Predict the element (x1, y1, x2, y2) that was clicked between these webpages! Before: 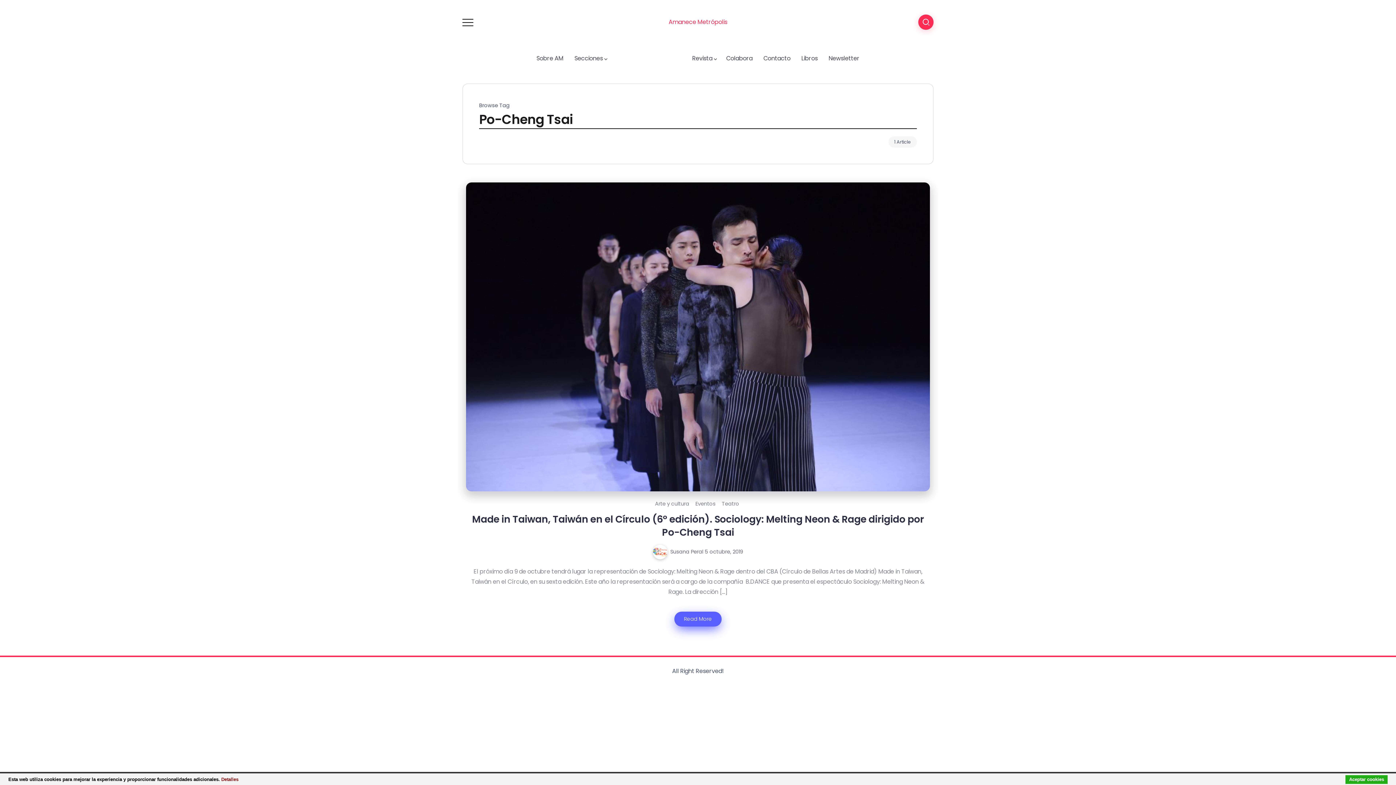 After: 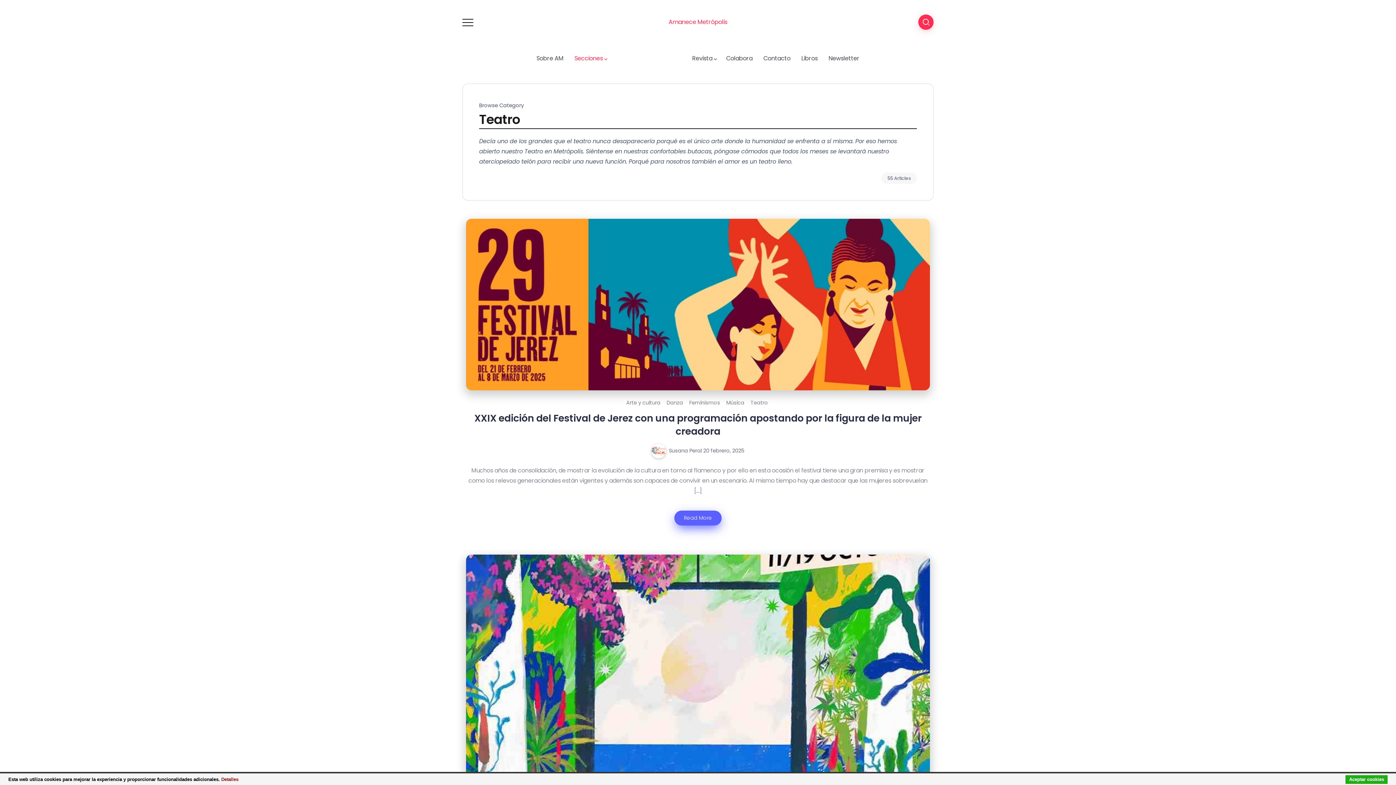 Action: label: Teatro bbox: (719, 498, 741, 509)